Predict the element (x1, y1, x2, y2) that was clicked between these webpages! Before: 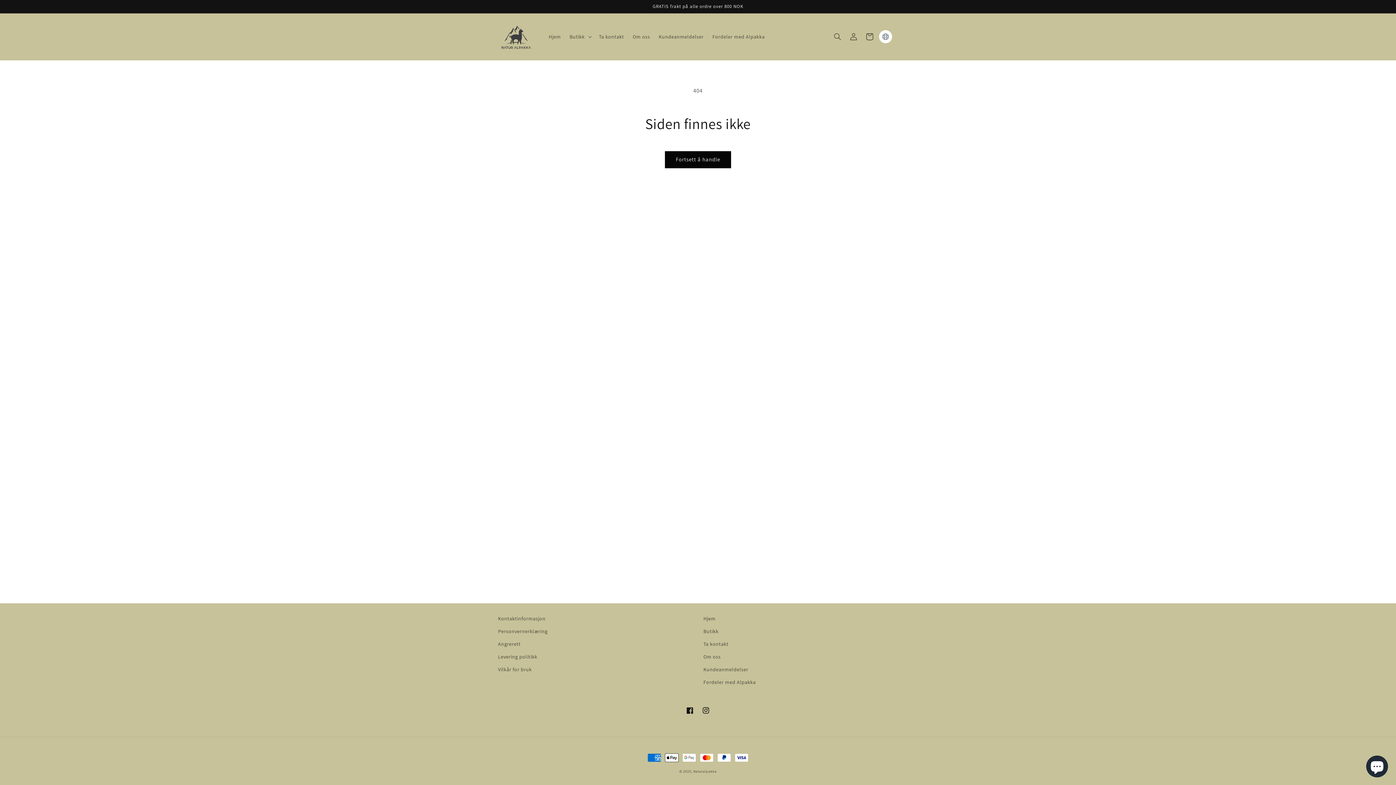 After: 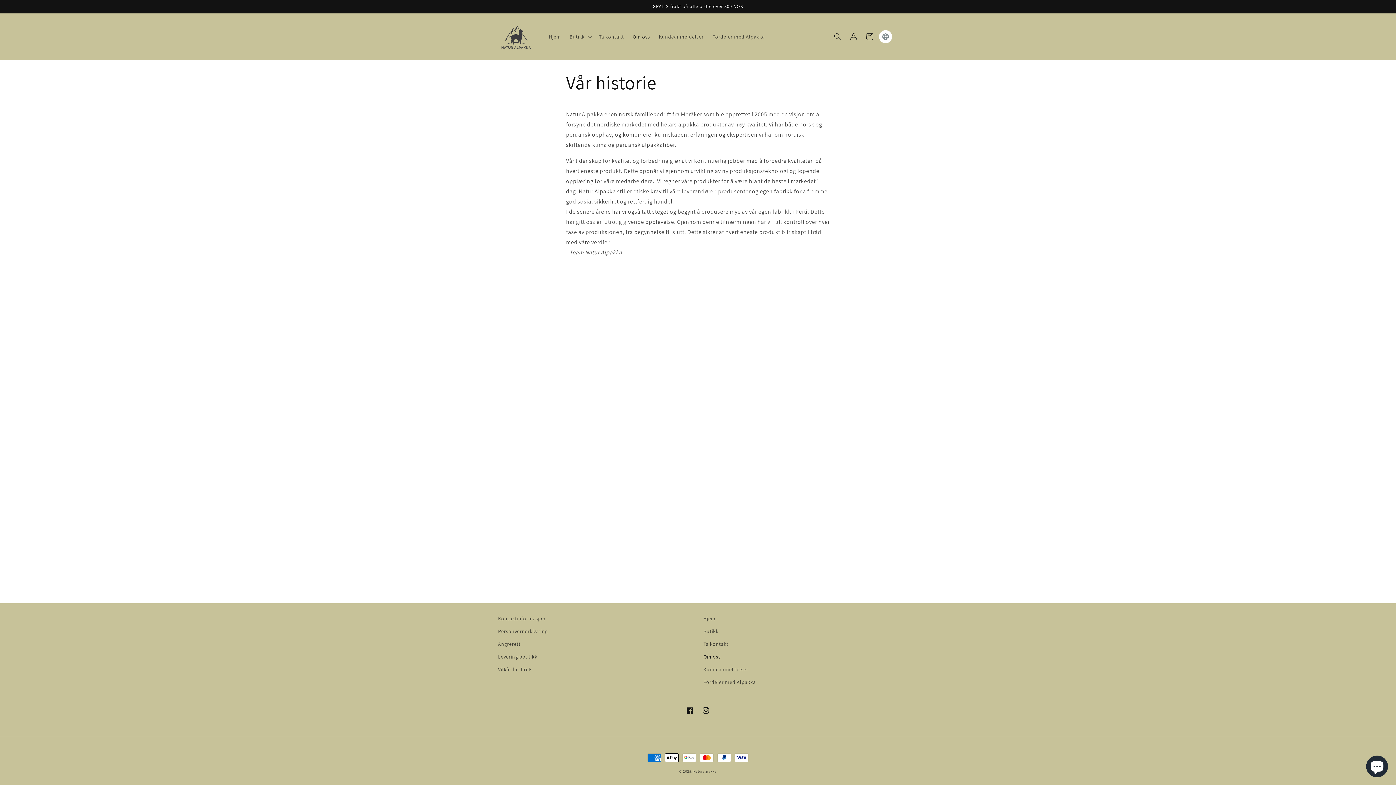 Action: bbox: (703, 650, 720, 663) label: Om oss